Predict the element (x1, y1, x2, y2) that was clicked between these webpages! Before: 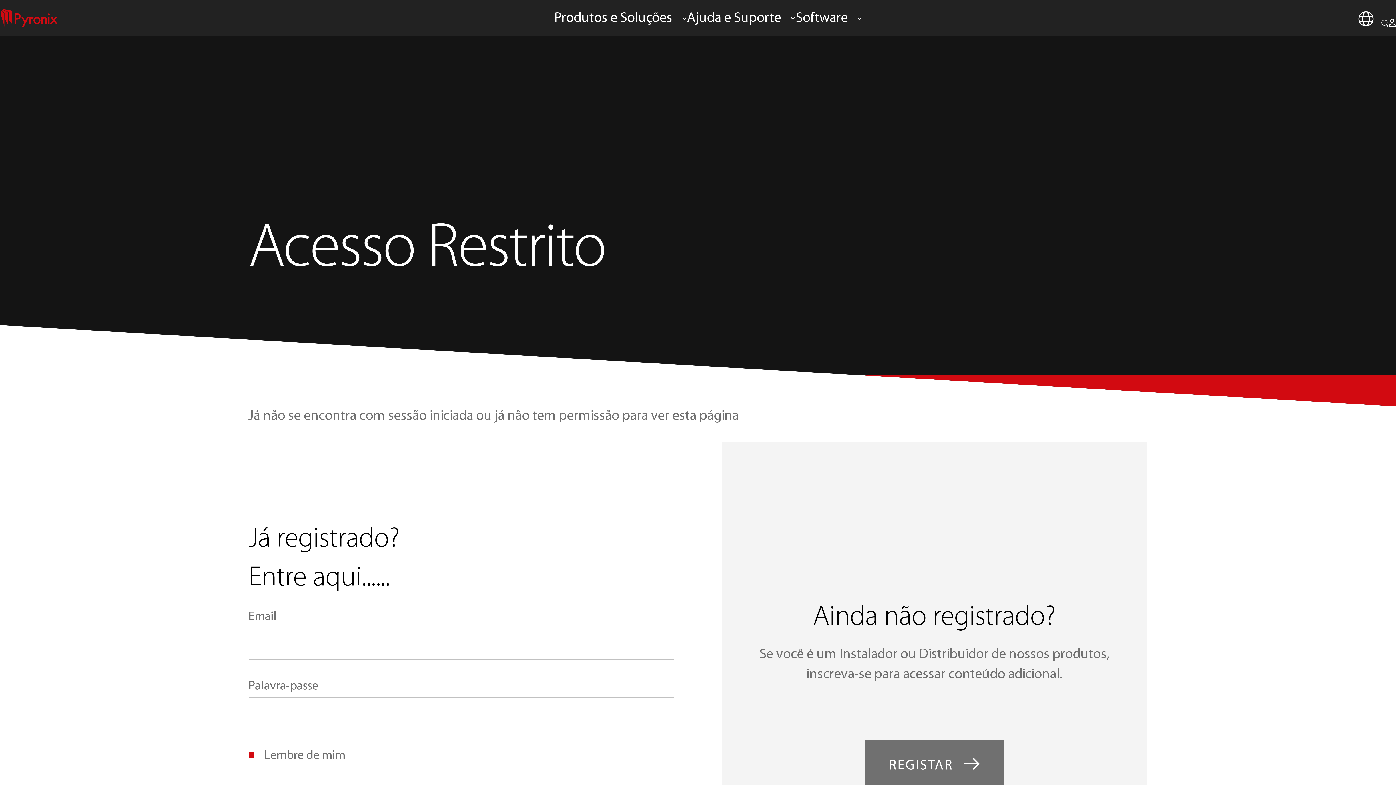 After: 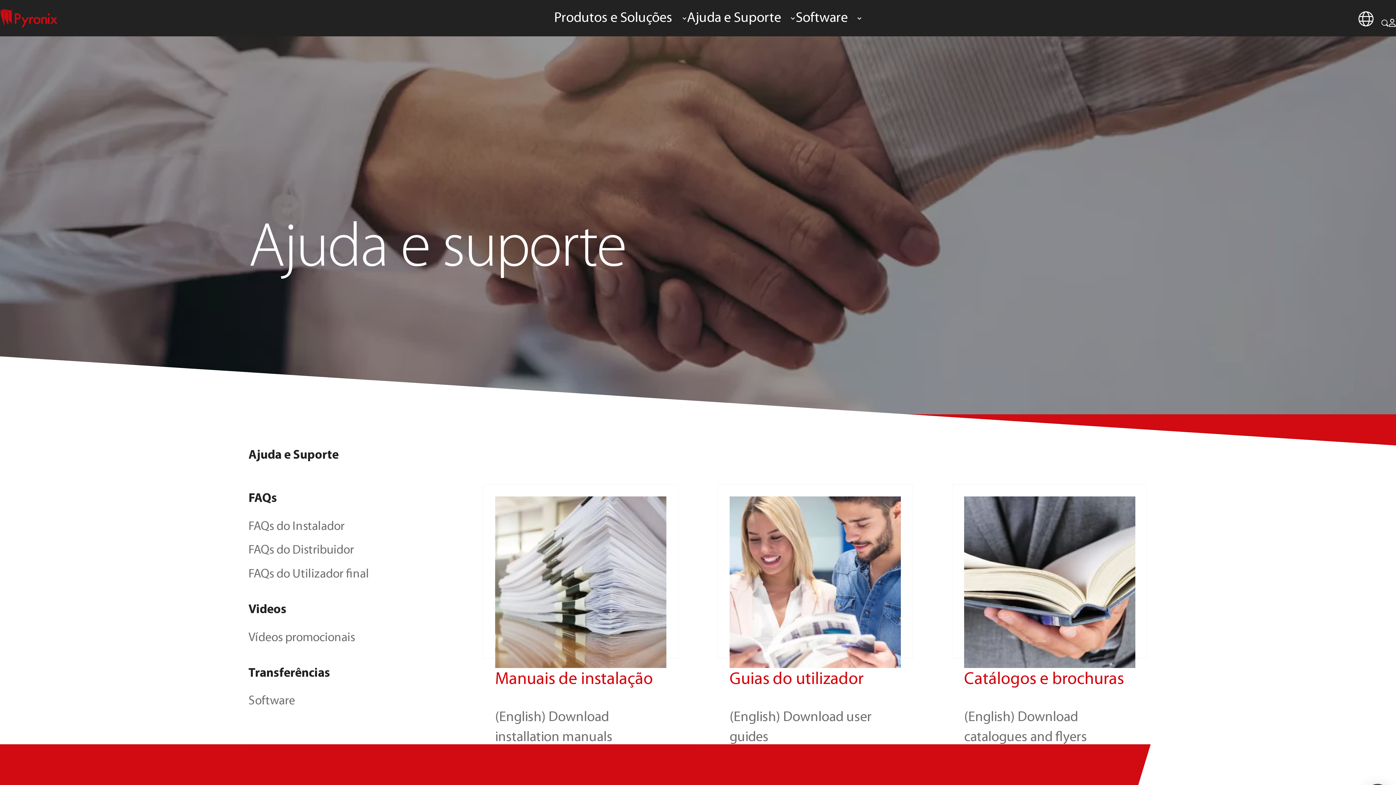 Action: bbox: (687, 8, 796, 28) label: Ajuda e Suporte